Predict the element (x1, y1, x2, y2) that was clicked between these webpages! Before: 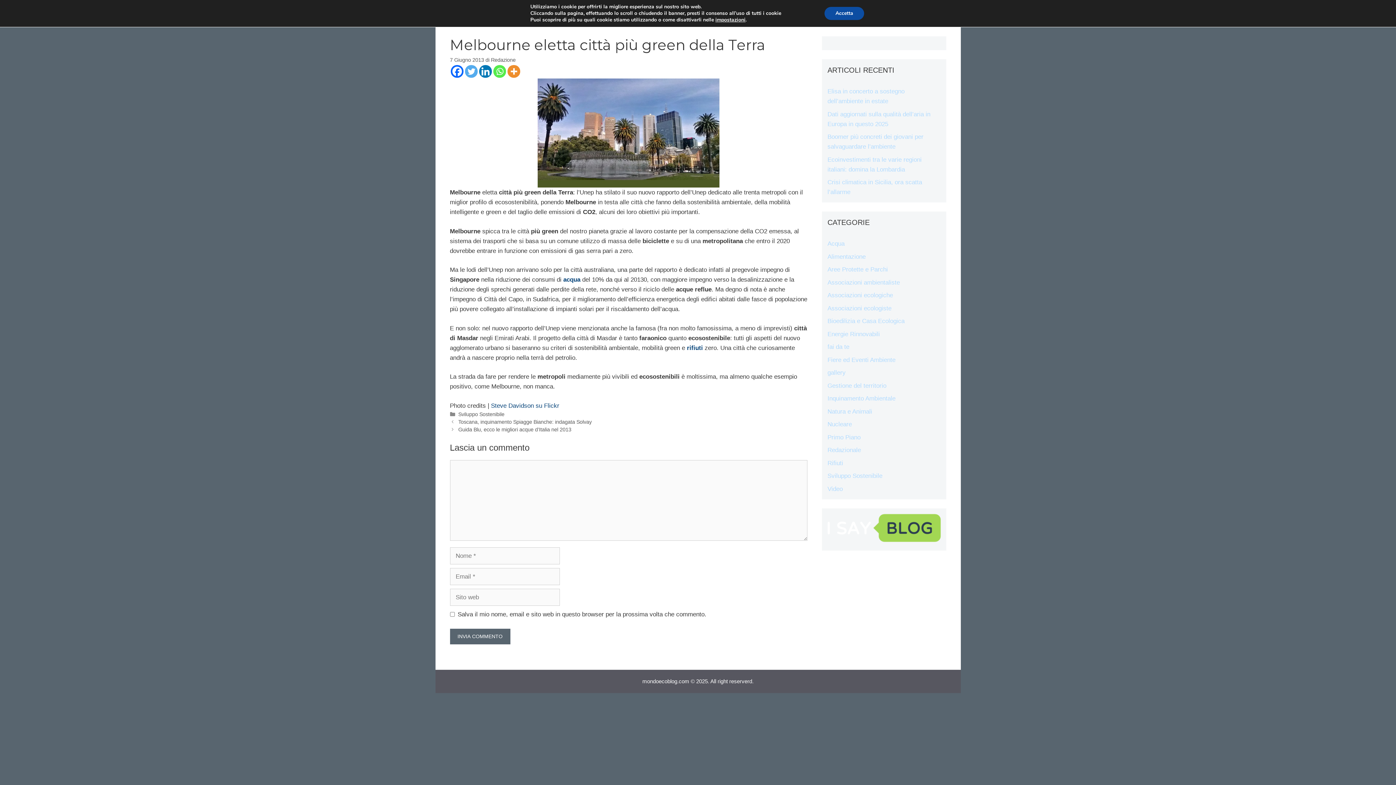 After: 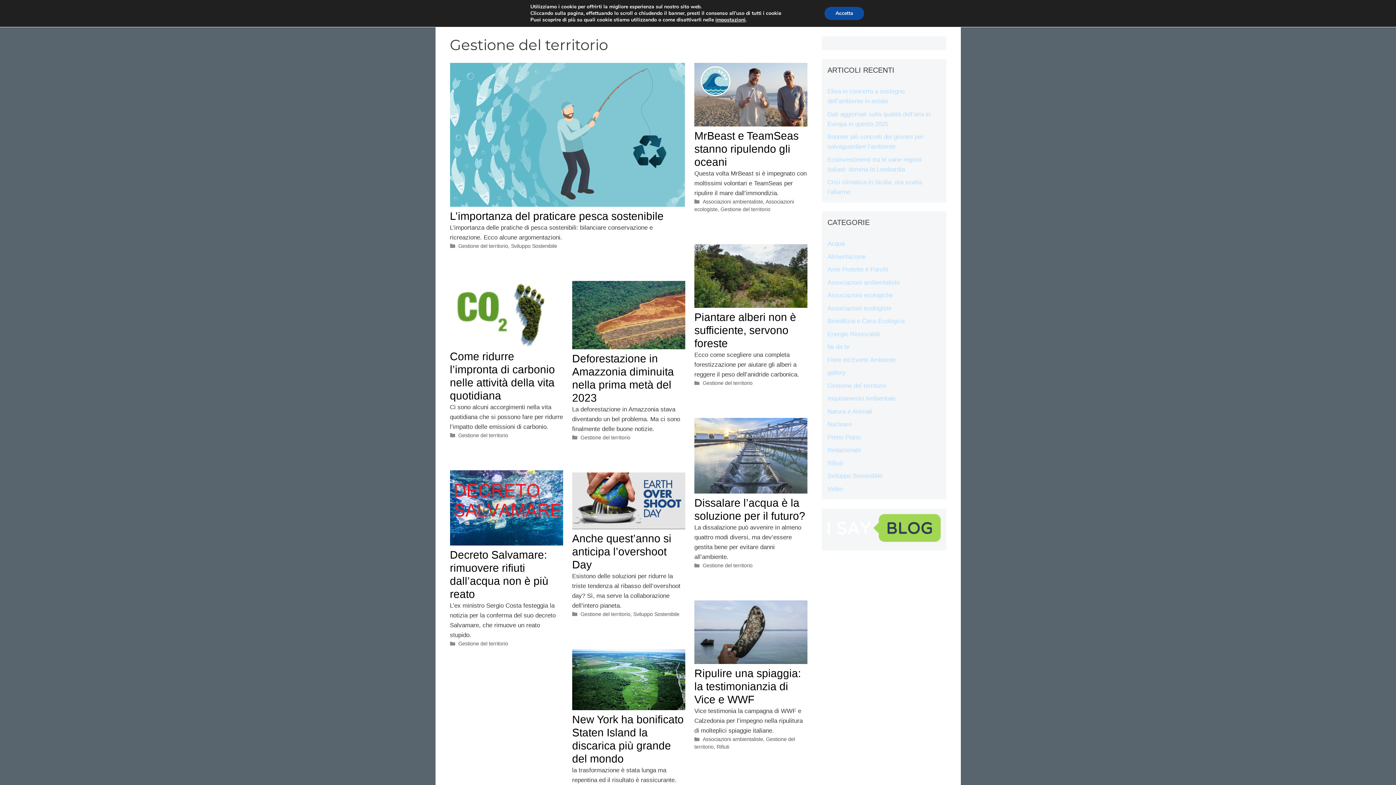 Action: bbox: (827, 382, 886, 389) label: Gestione del territorio